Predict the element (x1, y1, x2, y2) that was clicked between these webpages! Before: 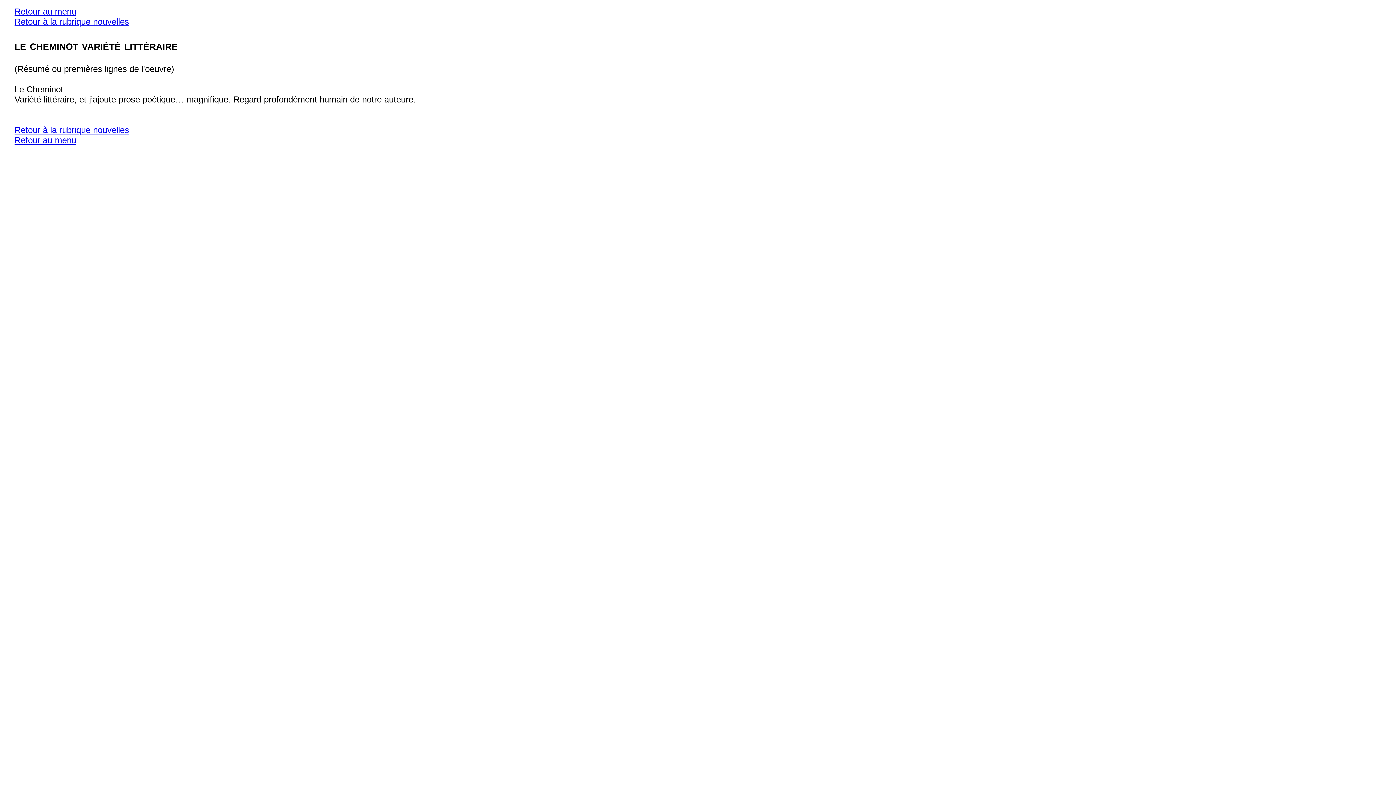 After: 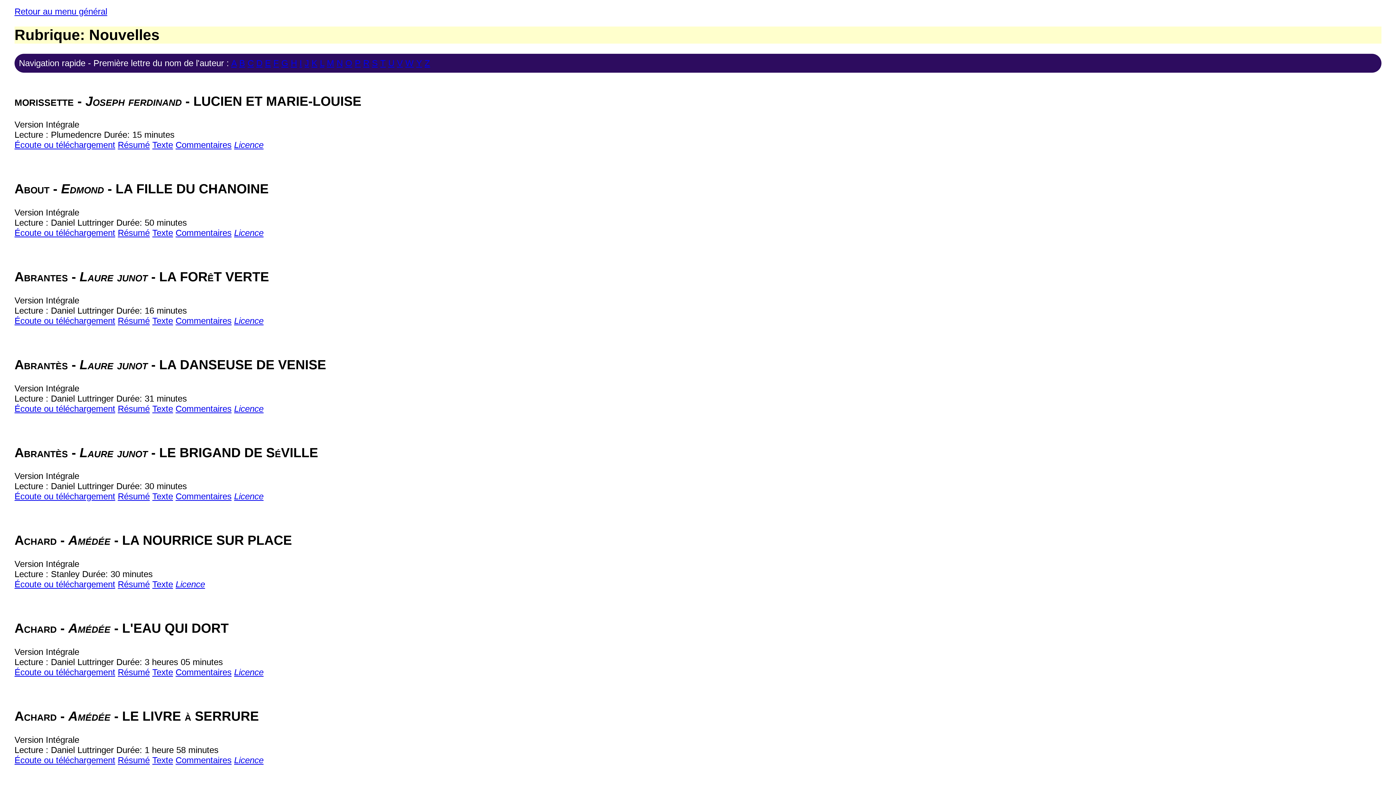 Action: bbox: (14, 125, 129, 134) label: Retour à la rubrique nouvelles